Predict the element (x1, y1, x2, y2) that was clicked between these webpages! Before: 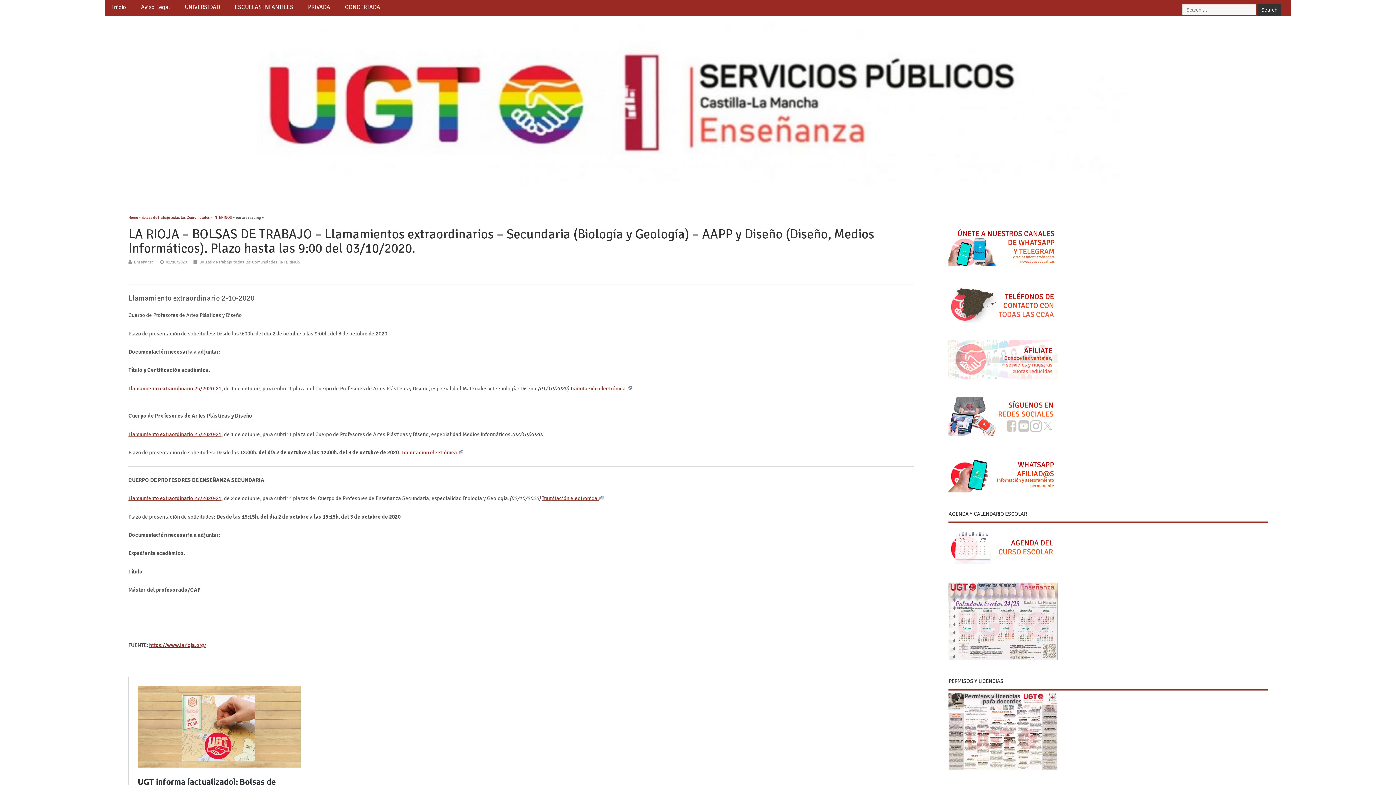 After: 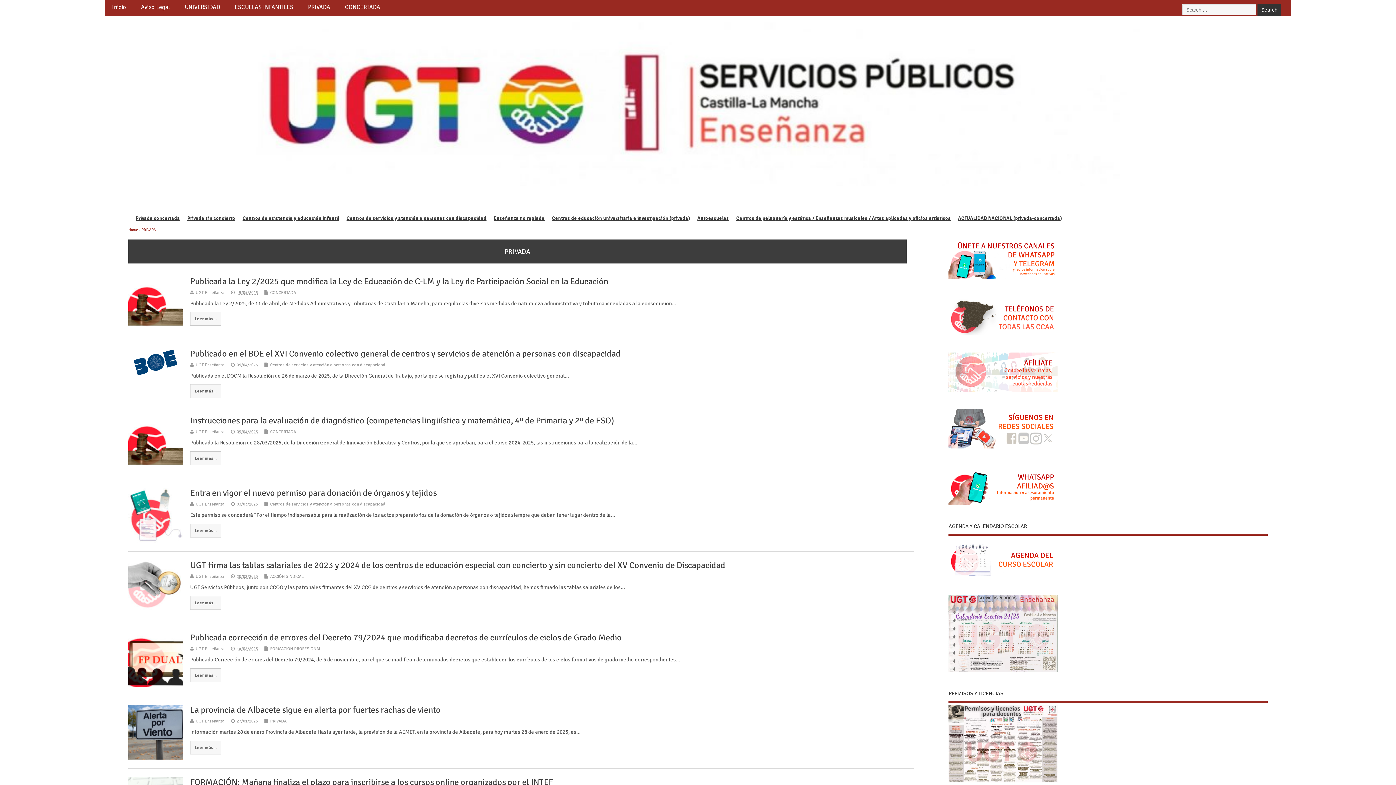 Action: label: PRIVADA bbox: (300, 0, 337, 14)